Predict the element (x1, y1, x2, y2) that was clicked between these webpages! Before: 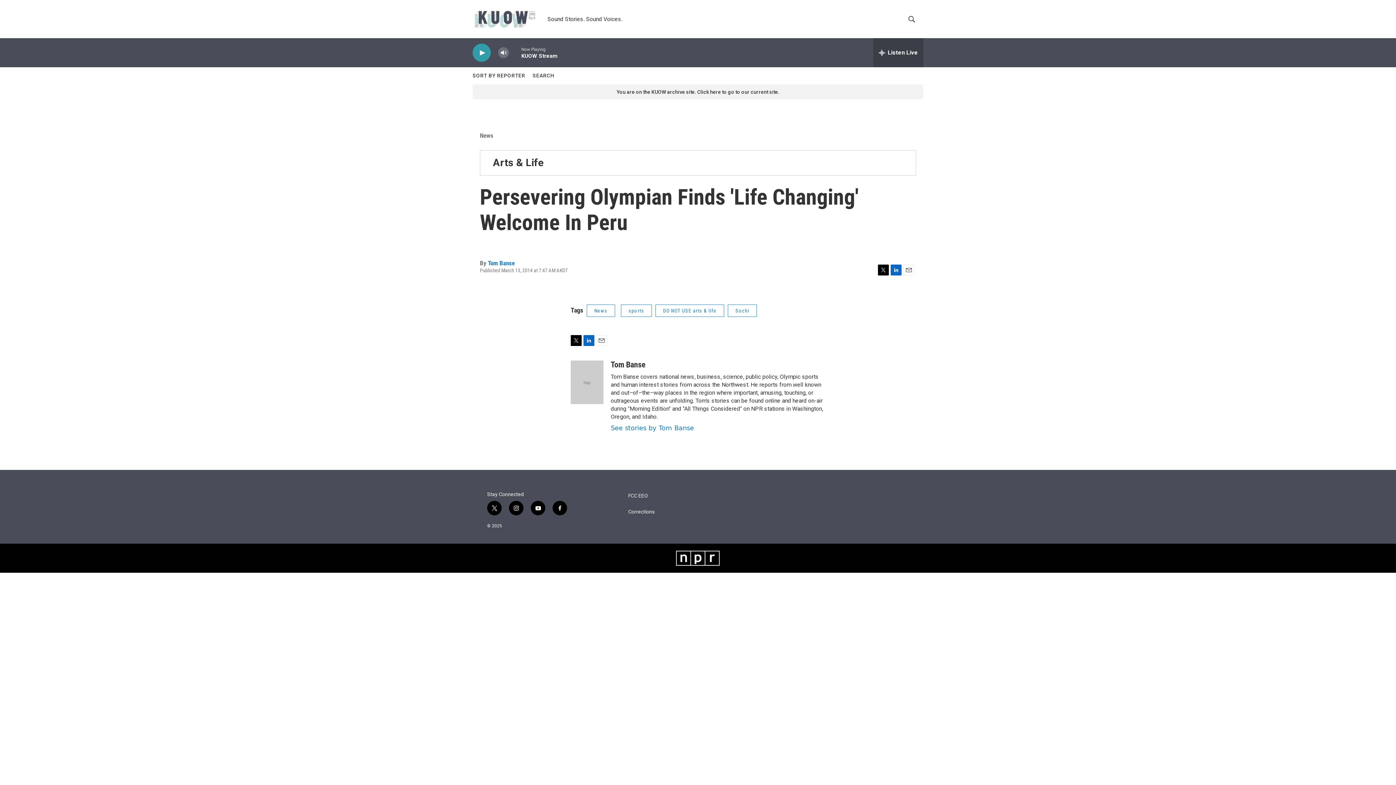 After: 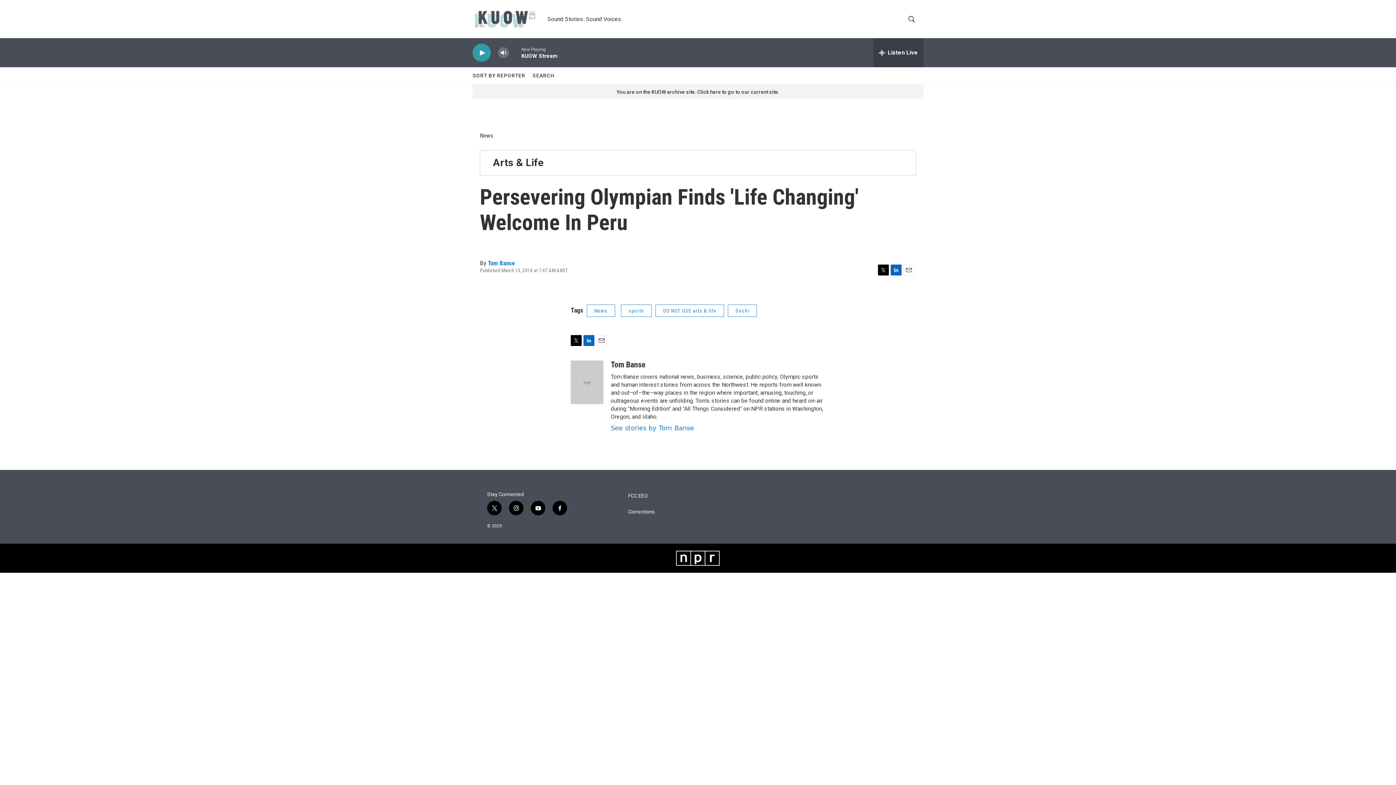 Action: label: facebook bbox: (552, 501, 567, 515)